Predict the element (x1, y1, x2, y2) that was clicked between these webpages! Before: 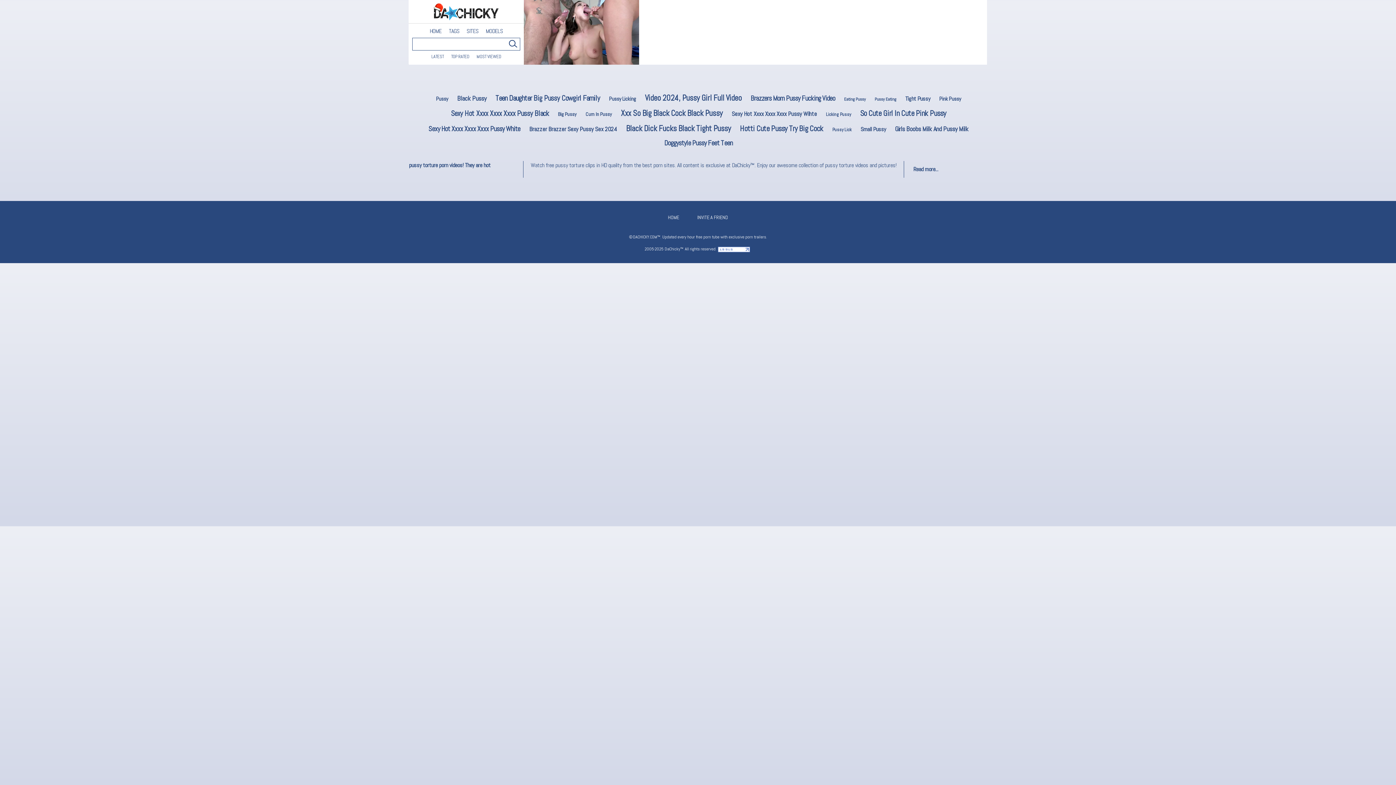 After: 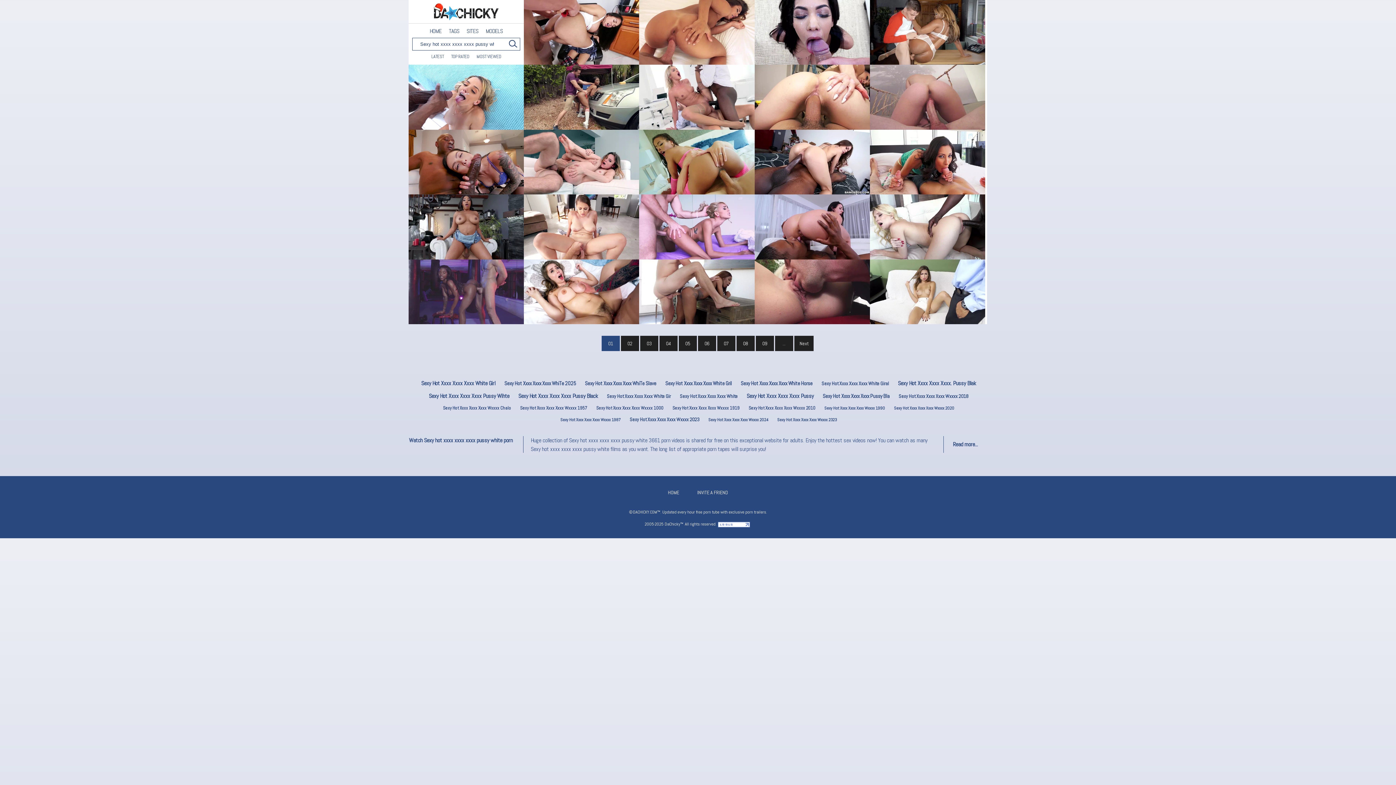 Action: bbox: (424, 122, 524, 135) label: Sexy Hot Xxxx Xxxx Xxxx Pussy White